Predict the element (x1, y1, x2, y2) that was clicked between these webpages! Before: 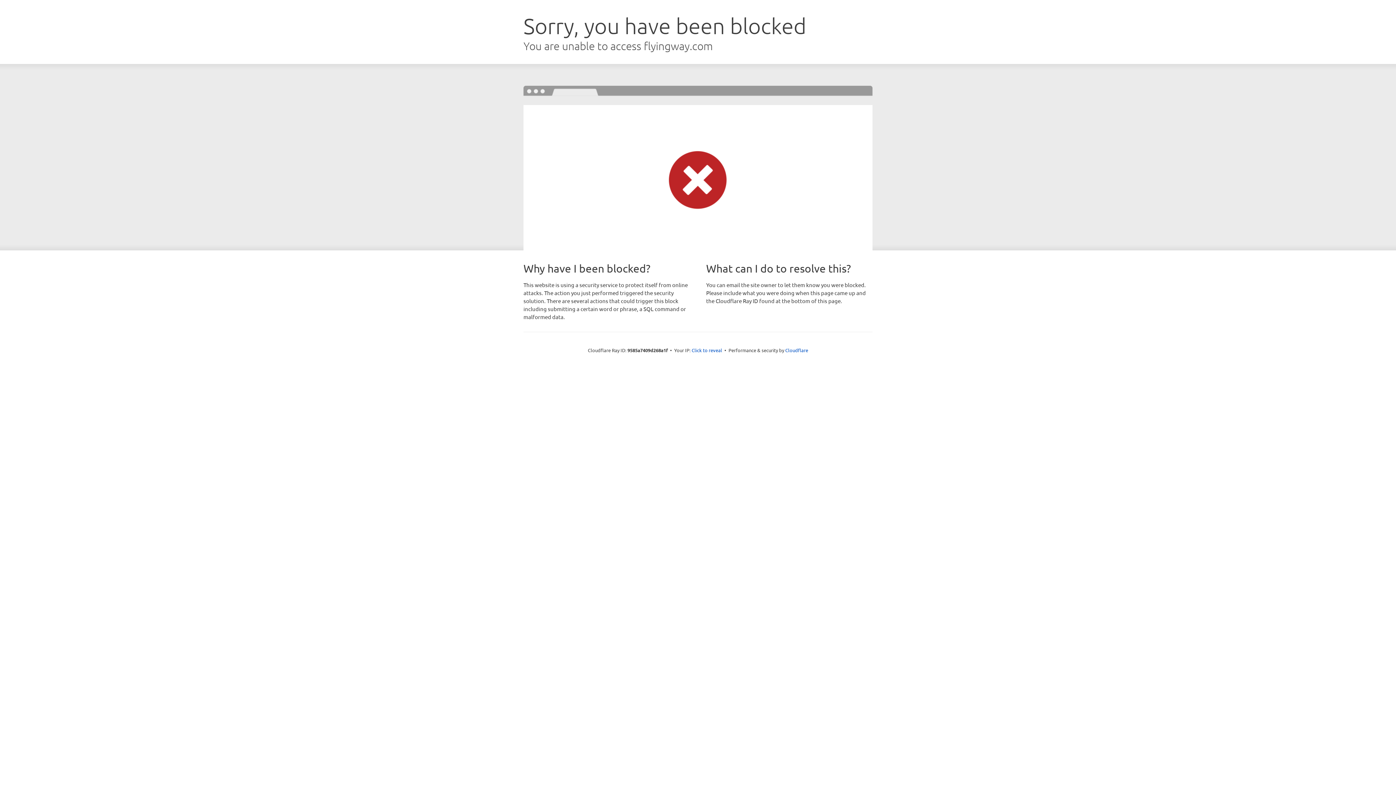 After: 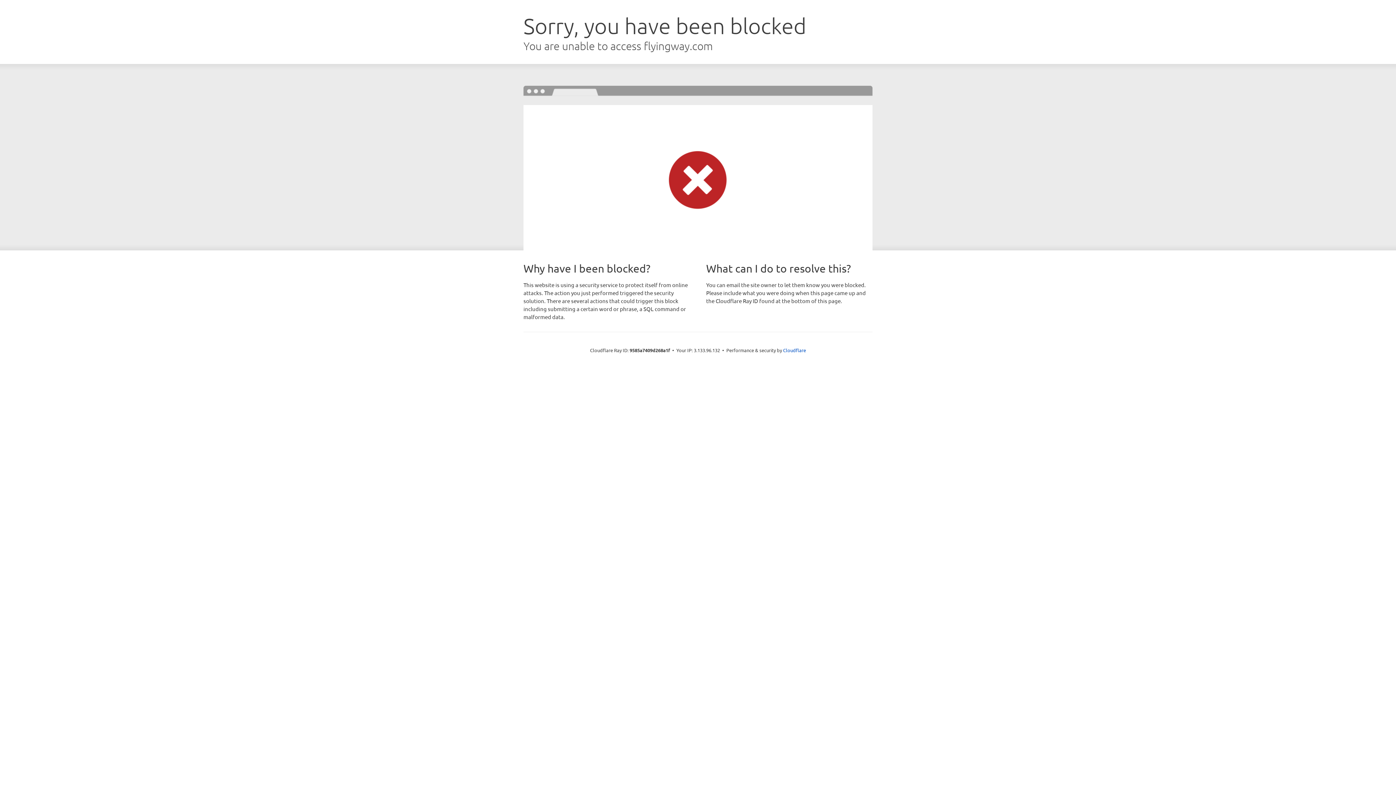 Action: label: Click to reveal bbox: (691, 346, 722, 353)